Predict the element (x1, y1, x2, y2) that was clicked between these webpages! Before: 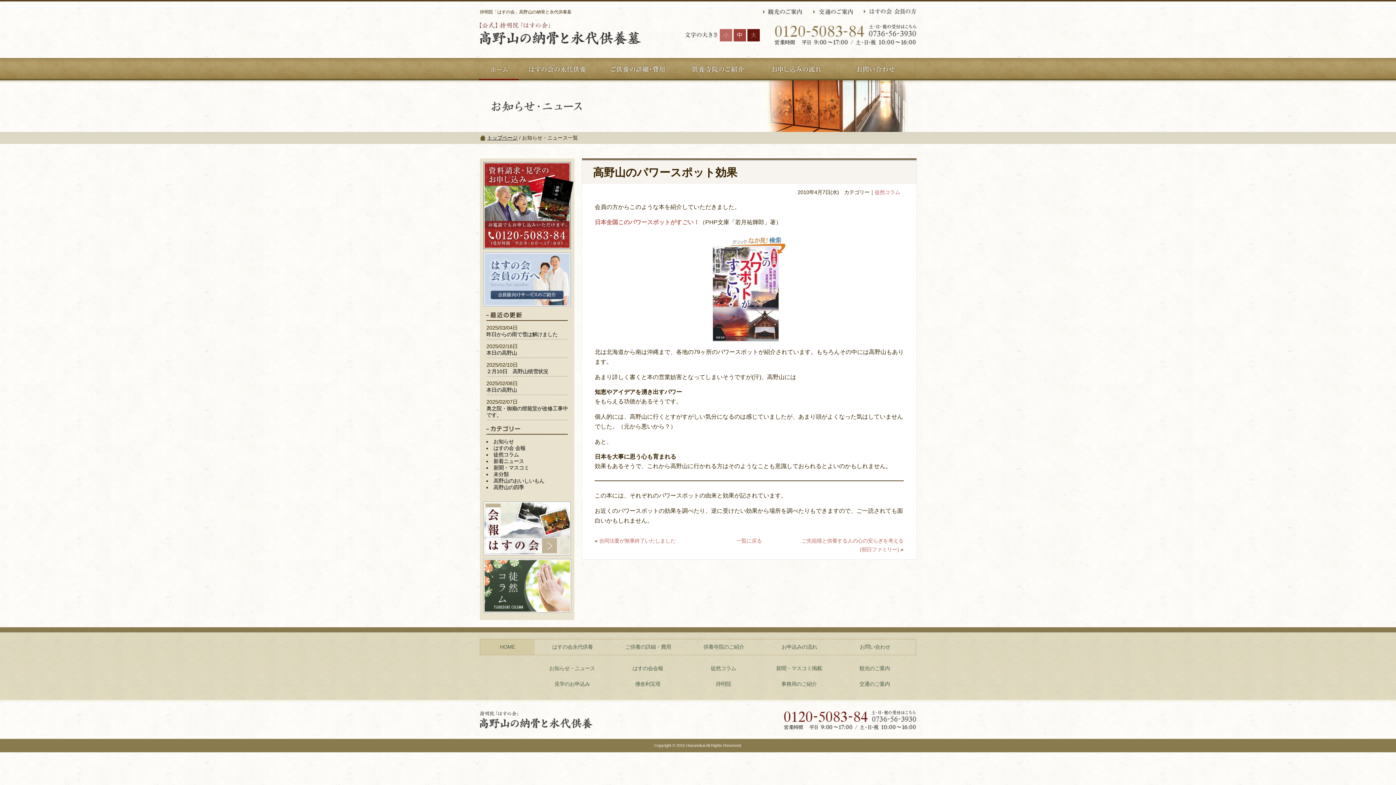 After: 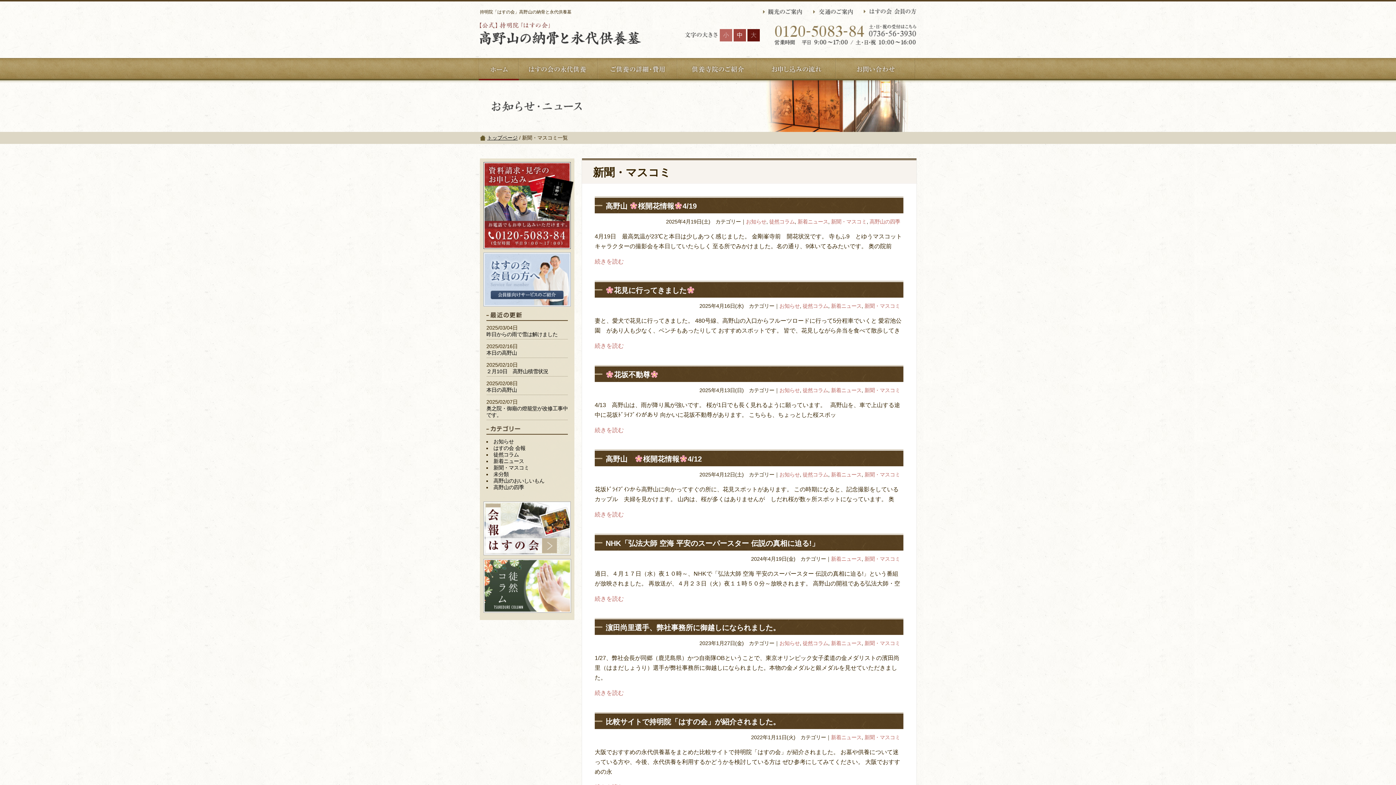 Action: bbox: (761, 661, 837, 676) label: 新聞・マスコミ掲載